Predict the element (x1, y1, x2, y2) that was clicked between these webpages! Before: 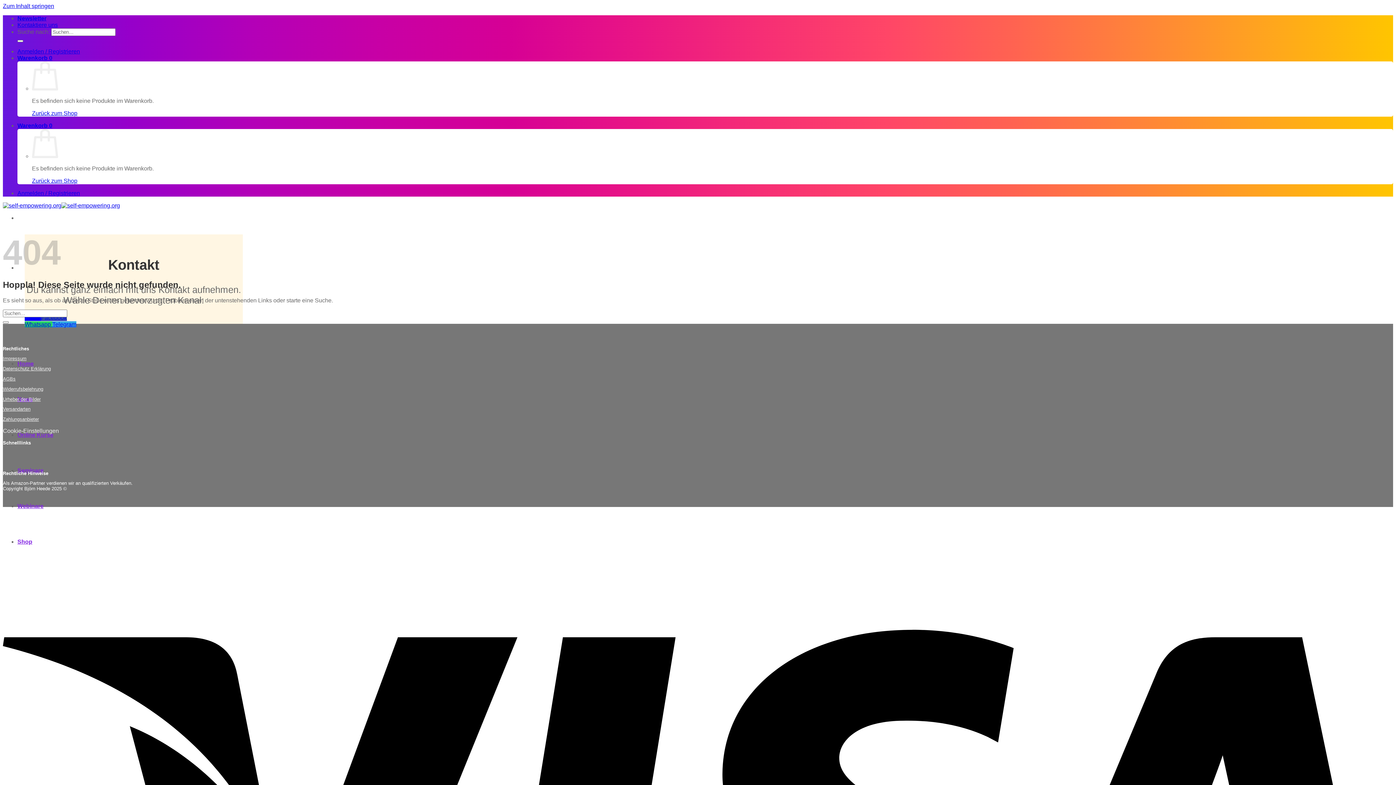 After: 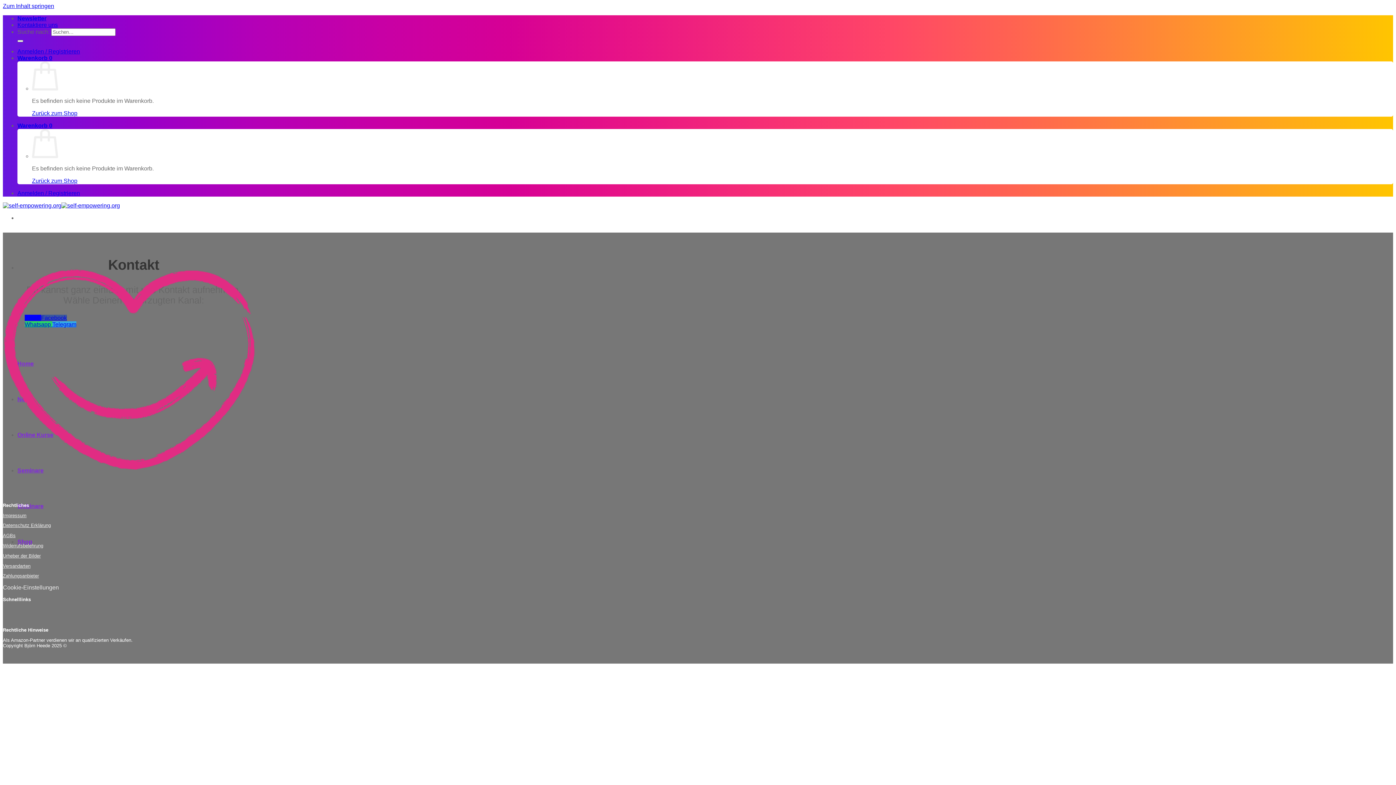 Action: label: Versandarten bbox: (2, 406, 30, 412)